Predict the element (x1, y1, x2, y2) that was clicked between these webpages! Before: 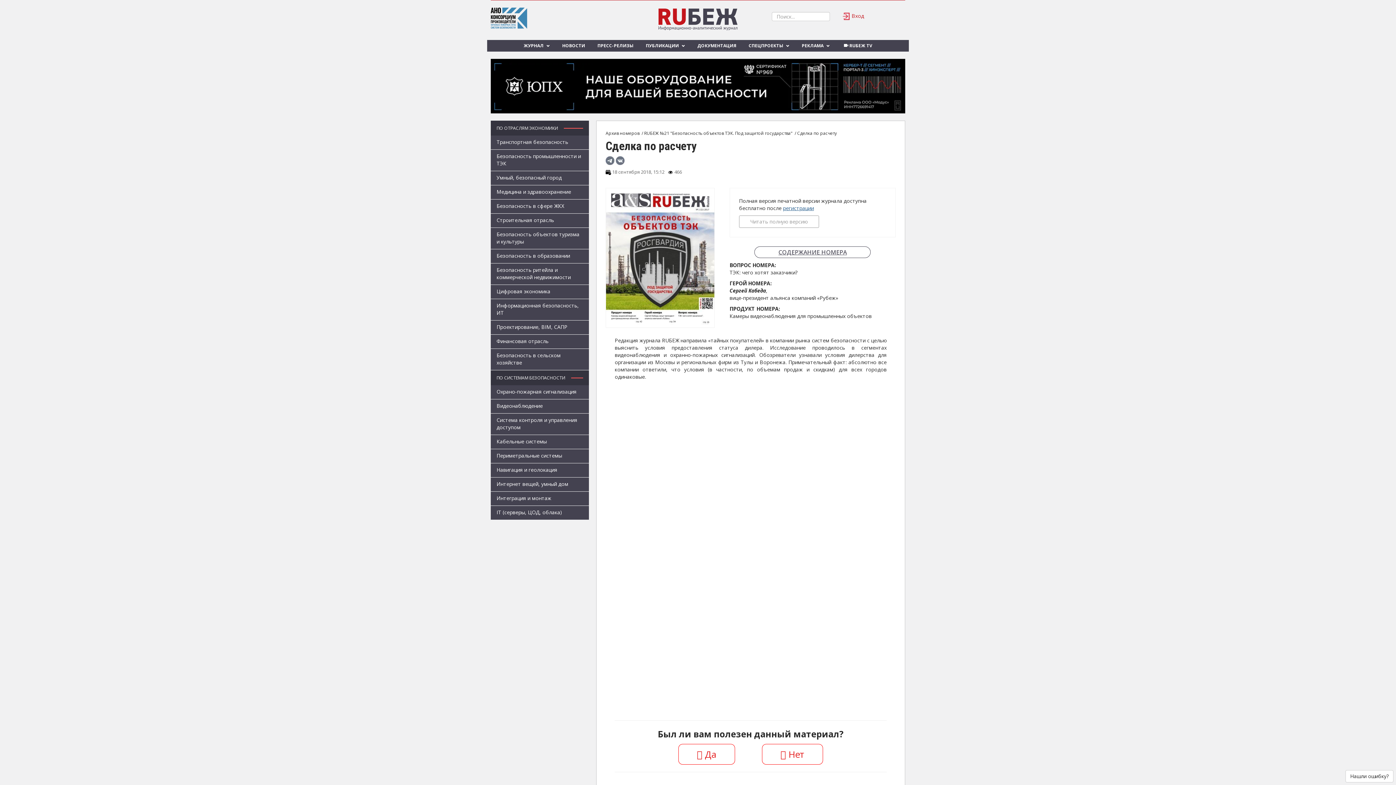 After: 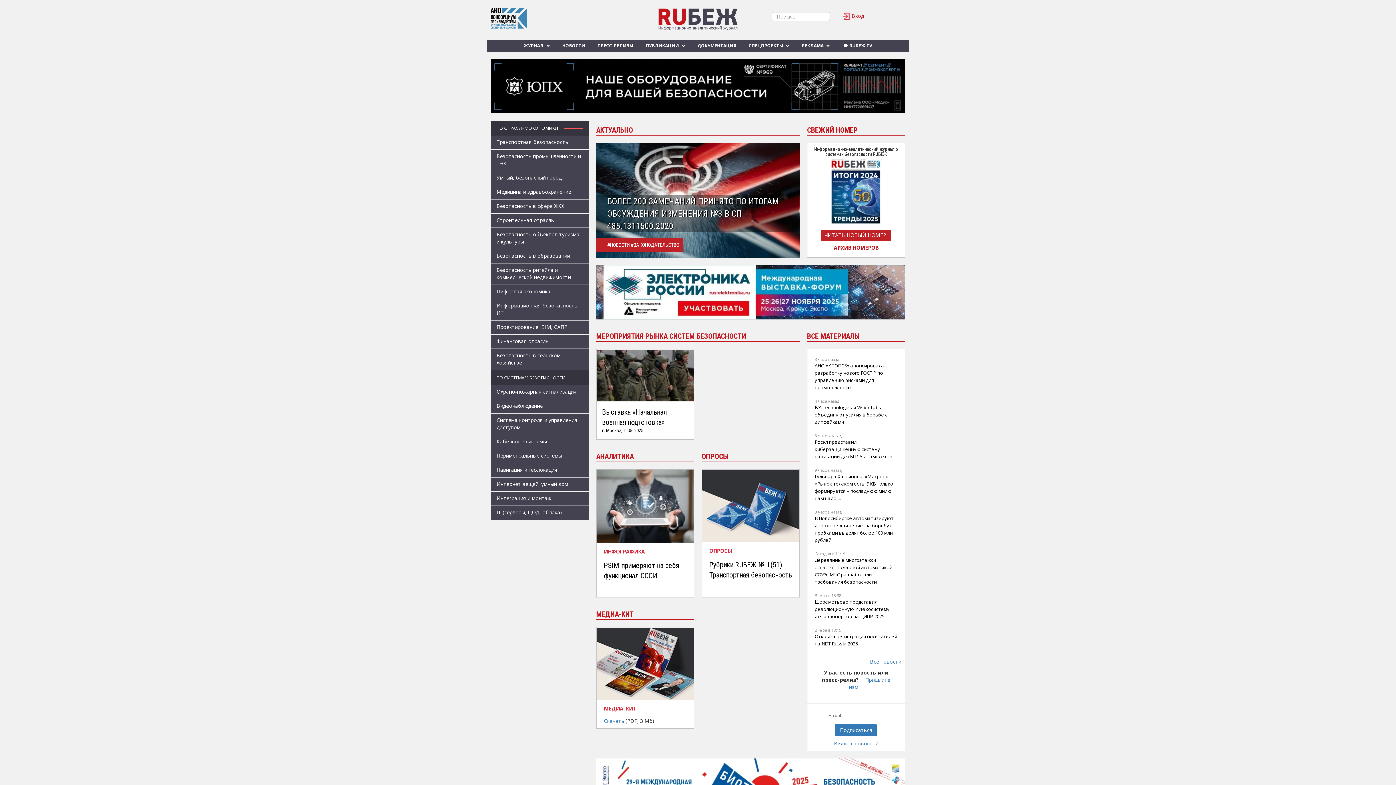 Action: bbox: (742, 40, 795, 51) label: СПЕЦПРОЕКТЫ 